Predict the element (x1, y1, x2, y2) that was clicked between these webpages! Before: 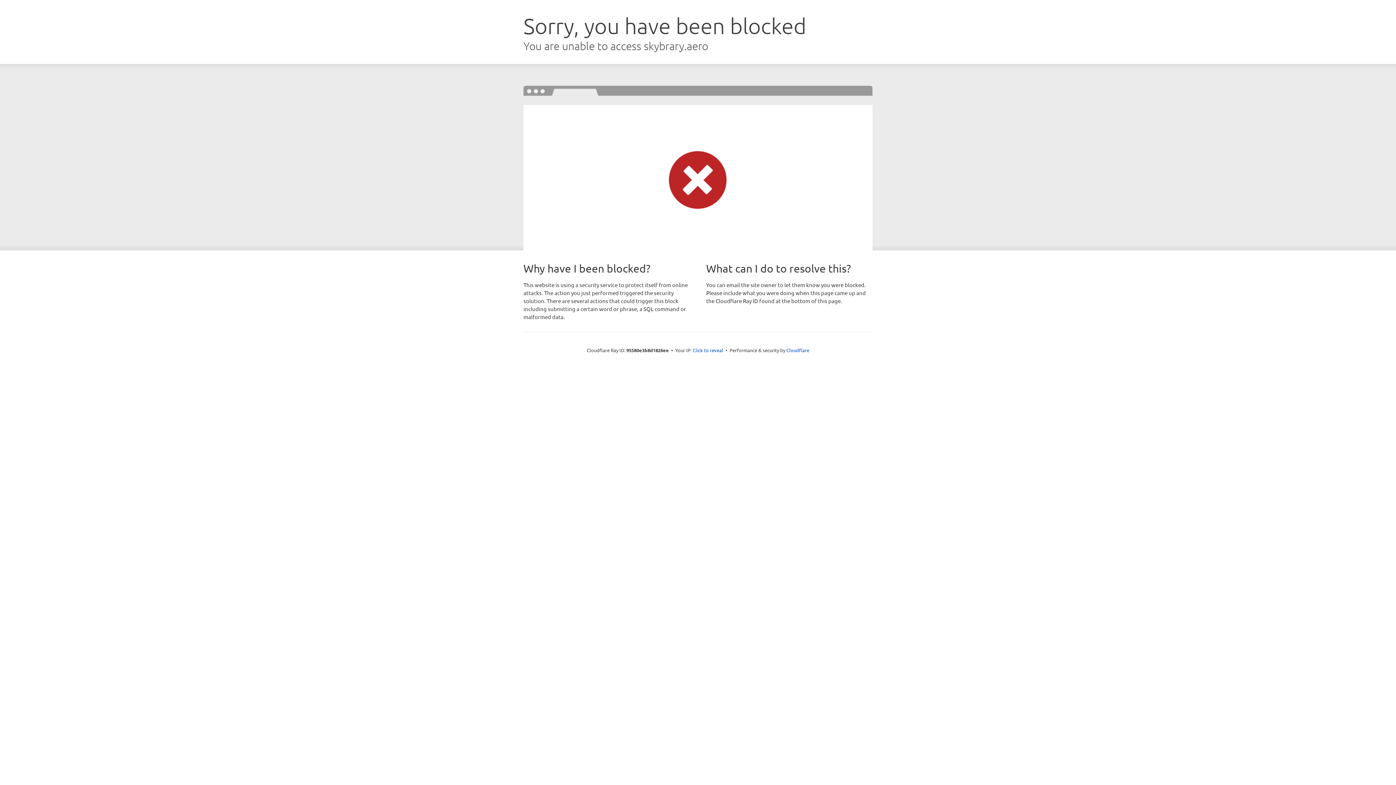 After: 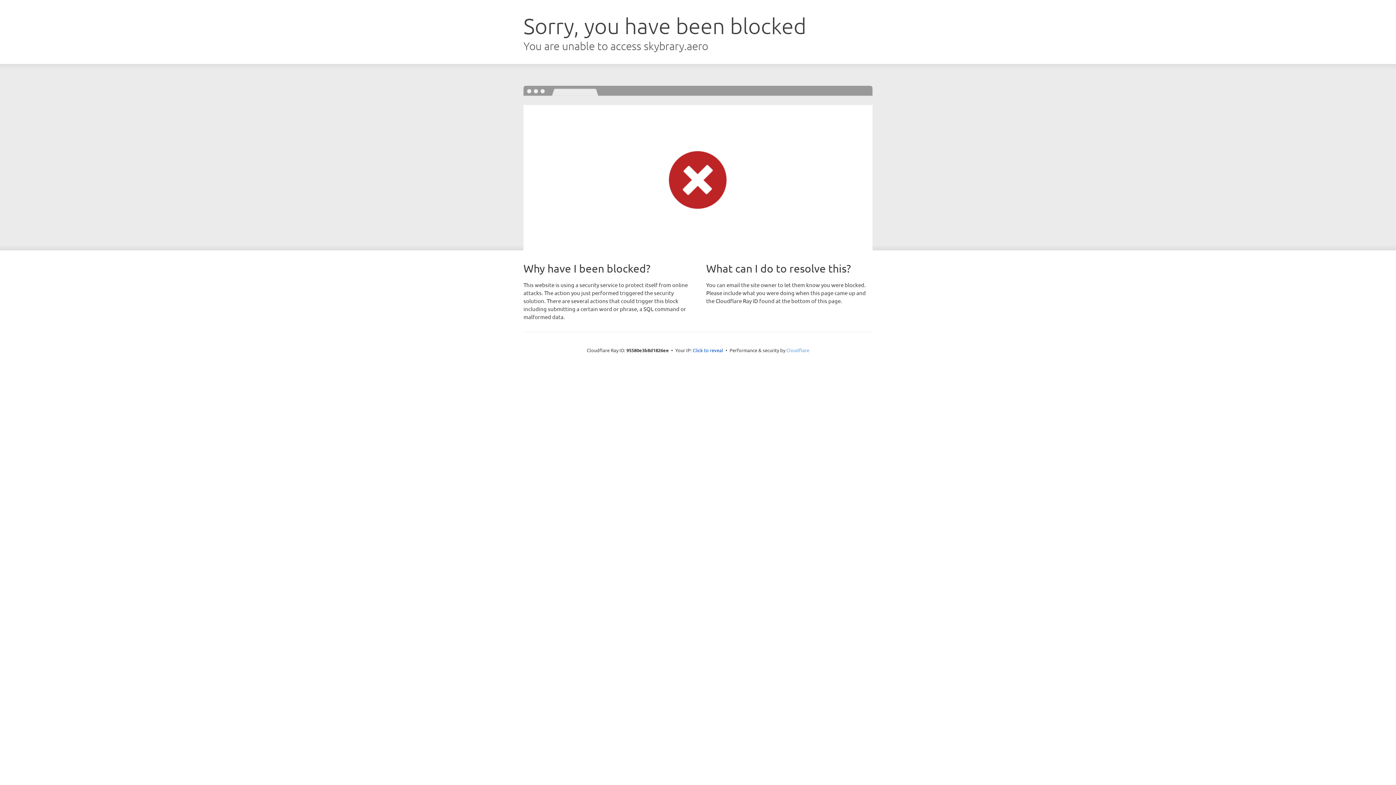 Action: label: Cloudflare bbox: (786, 347, 809, 353)